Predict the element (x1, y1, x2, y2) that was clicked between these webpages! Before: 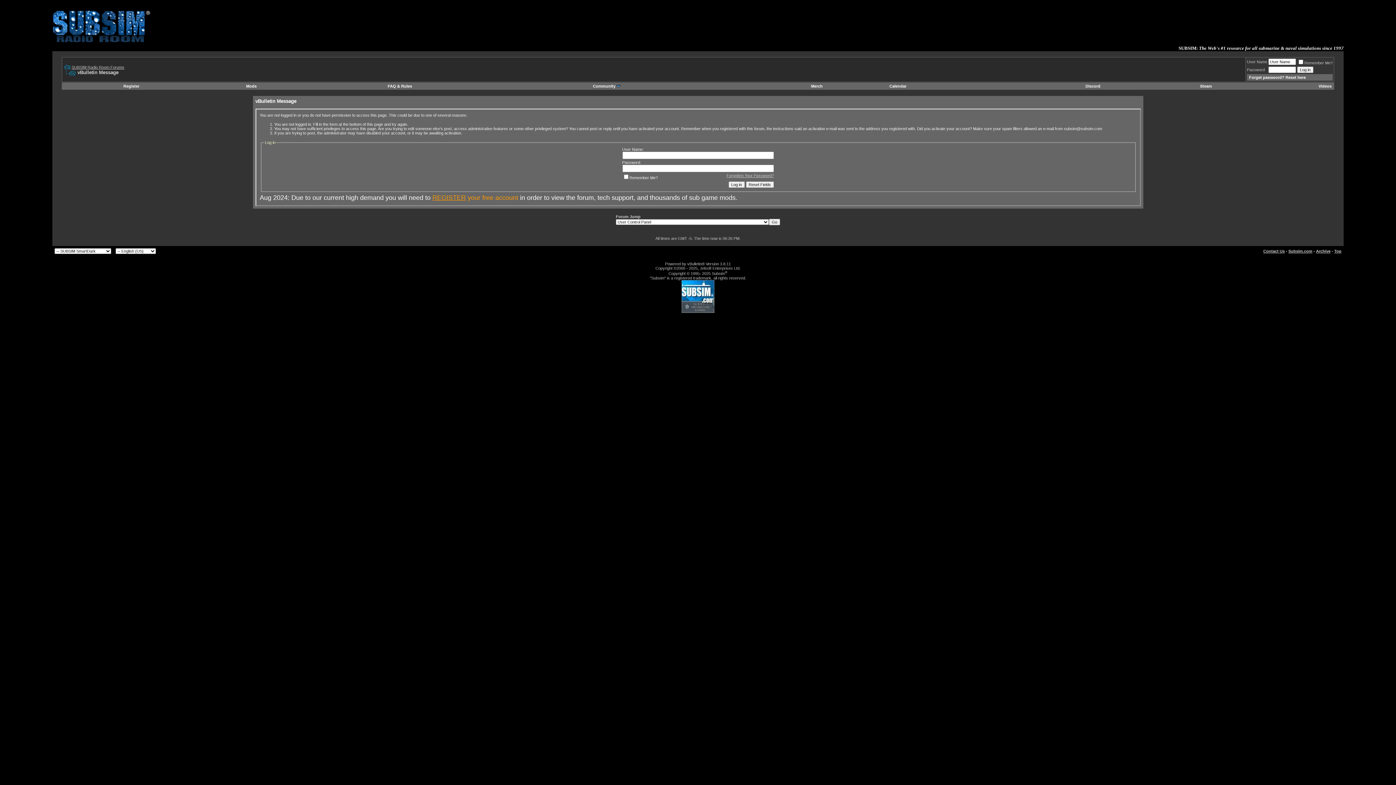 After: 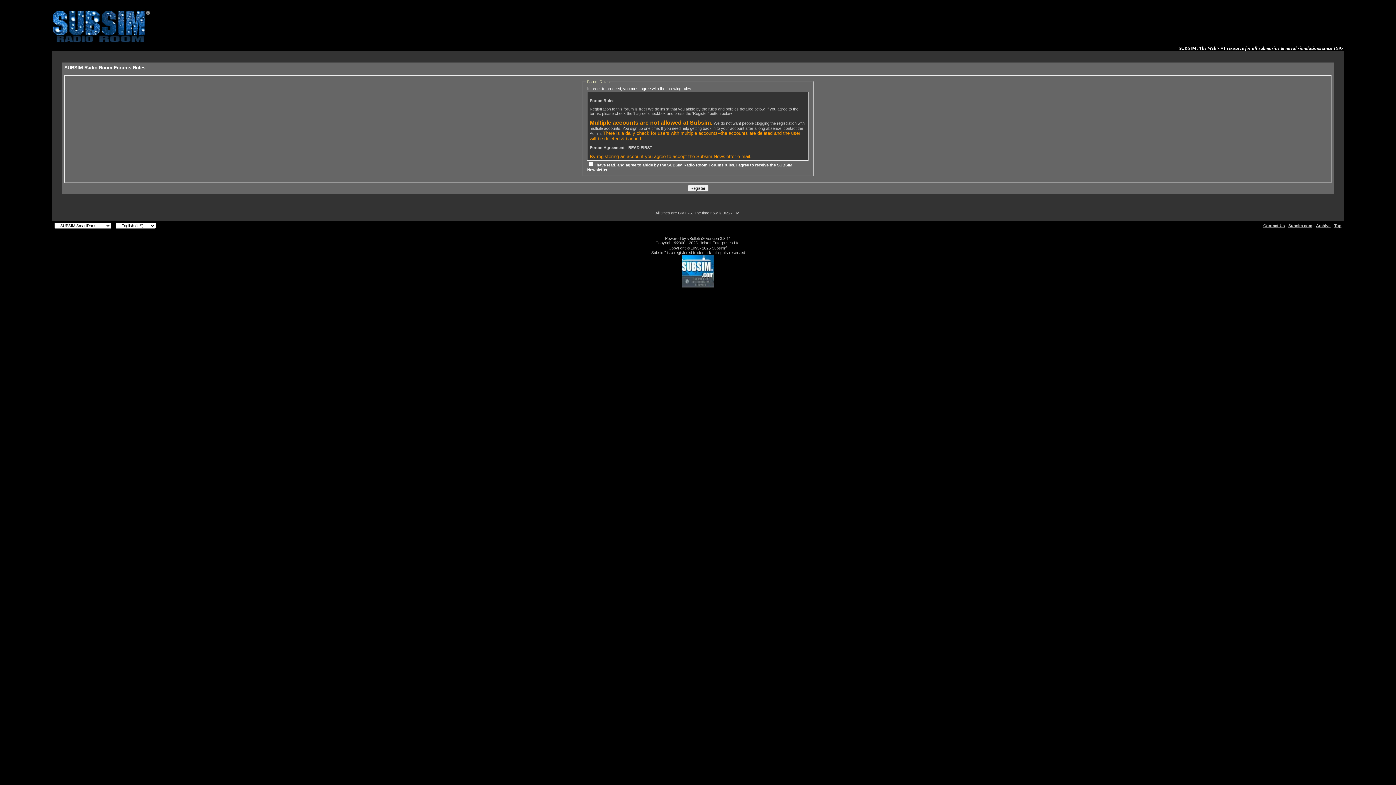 Action: bbox: (432, 194, 466, 201) label: REGISTER